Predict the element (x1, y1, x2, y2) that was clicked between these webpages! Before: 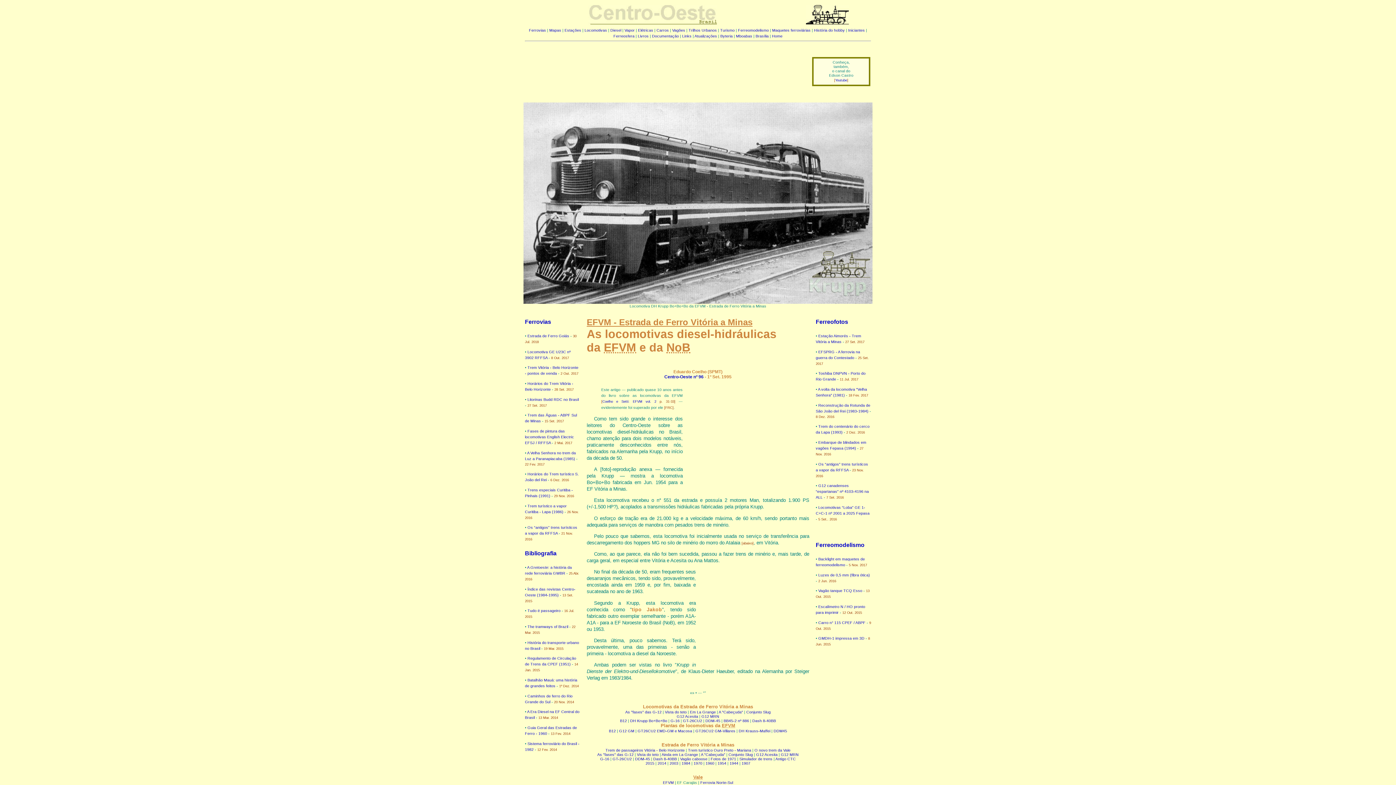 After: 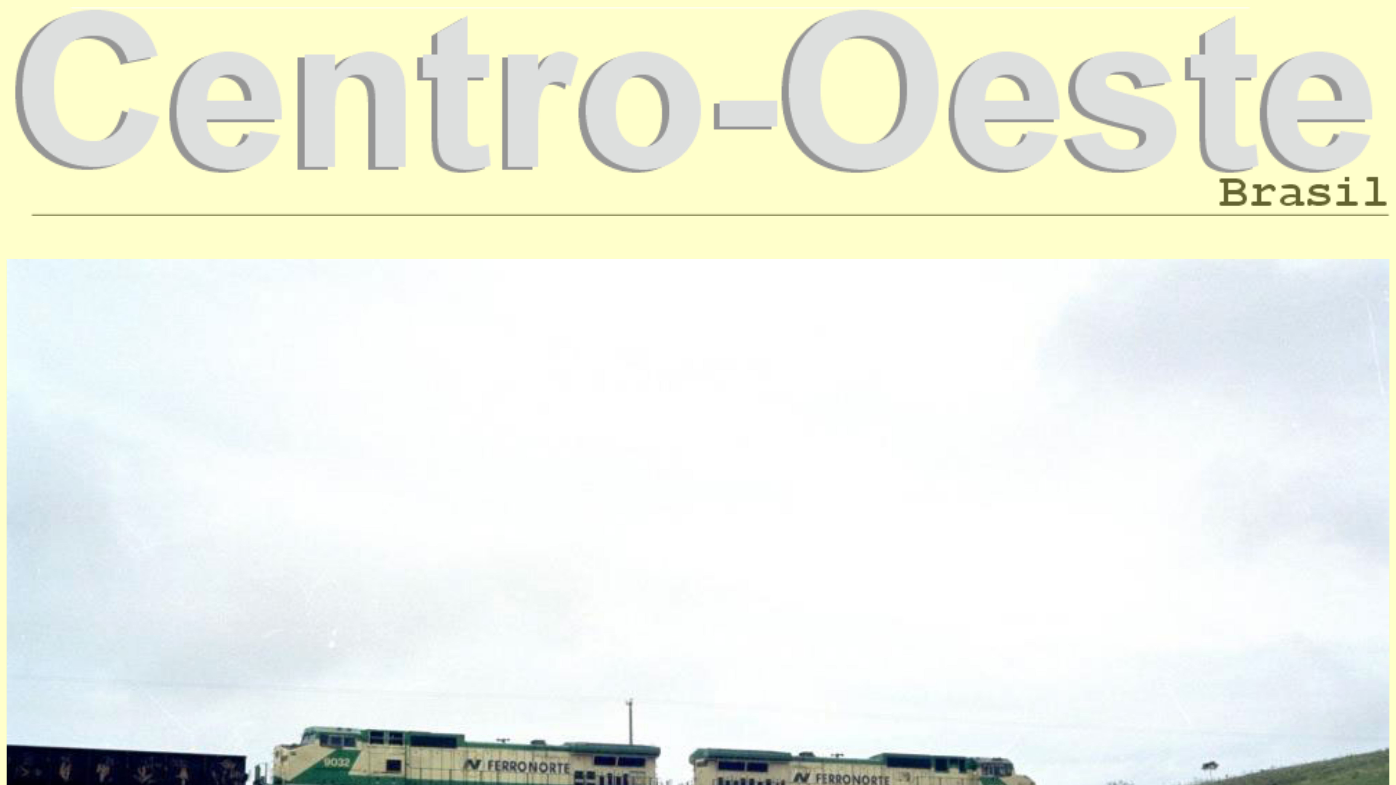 Action: label: Ferreofotos bbox: (816, 318, 848, 324)